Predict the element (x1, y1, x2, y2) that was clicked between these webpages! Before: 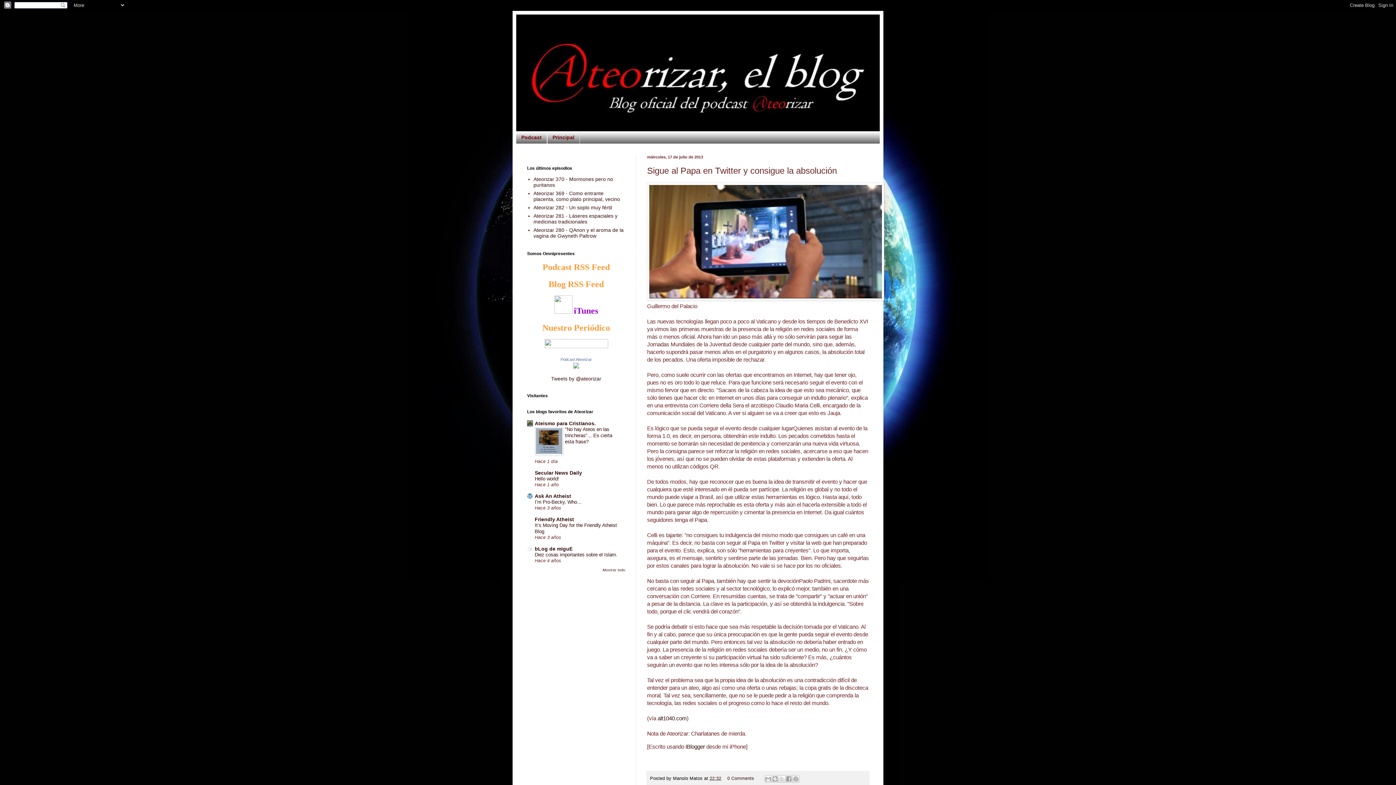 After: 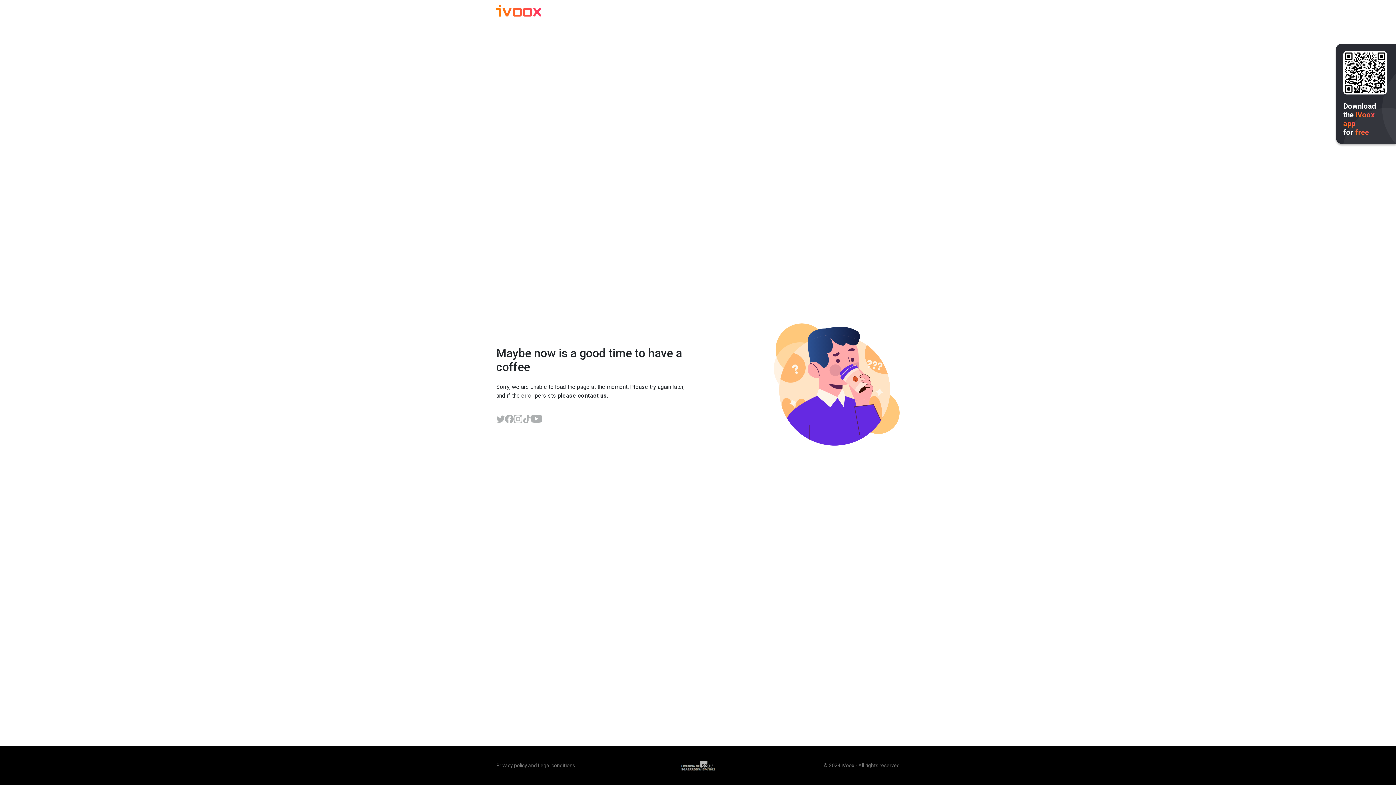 Action: label: Podcast bbox: (516, 131, 547, 143)